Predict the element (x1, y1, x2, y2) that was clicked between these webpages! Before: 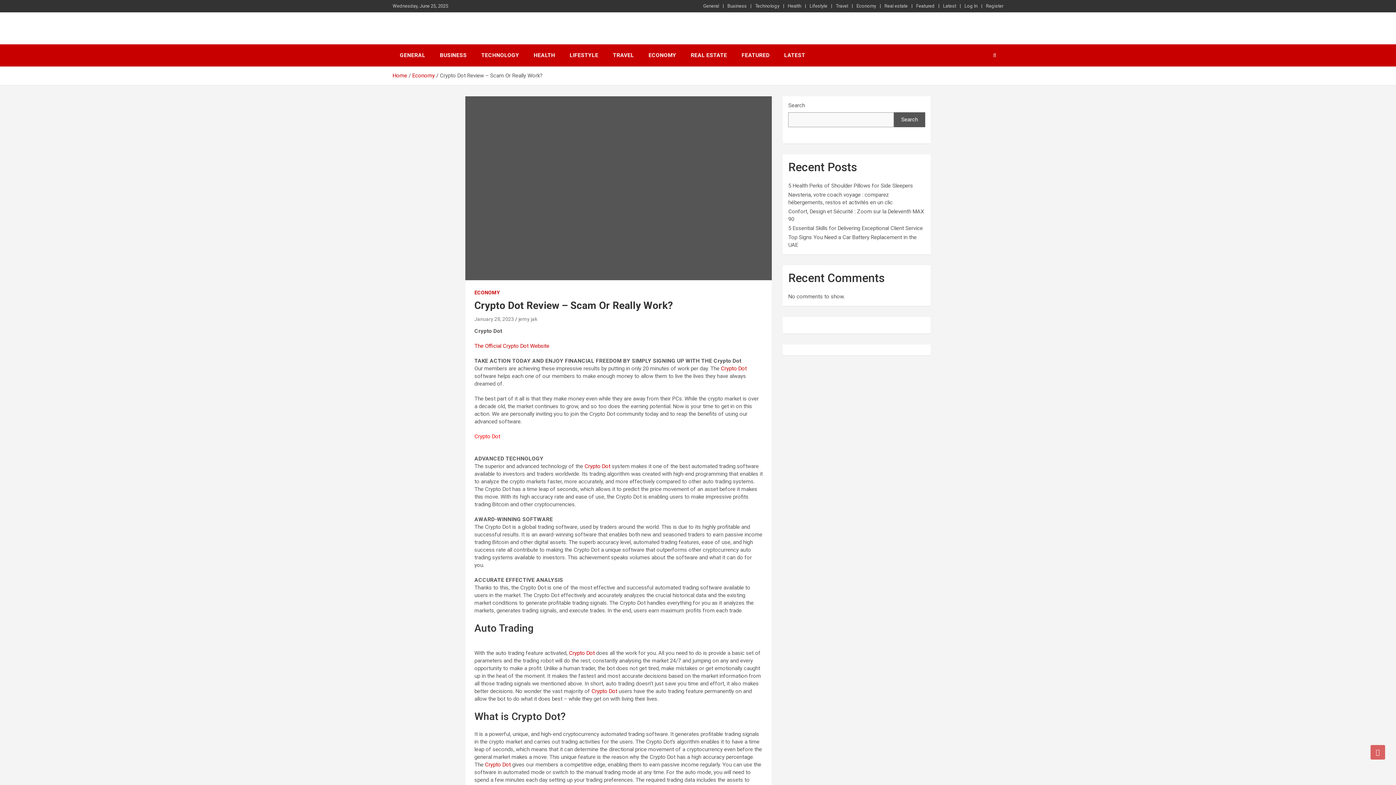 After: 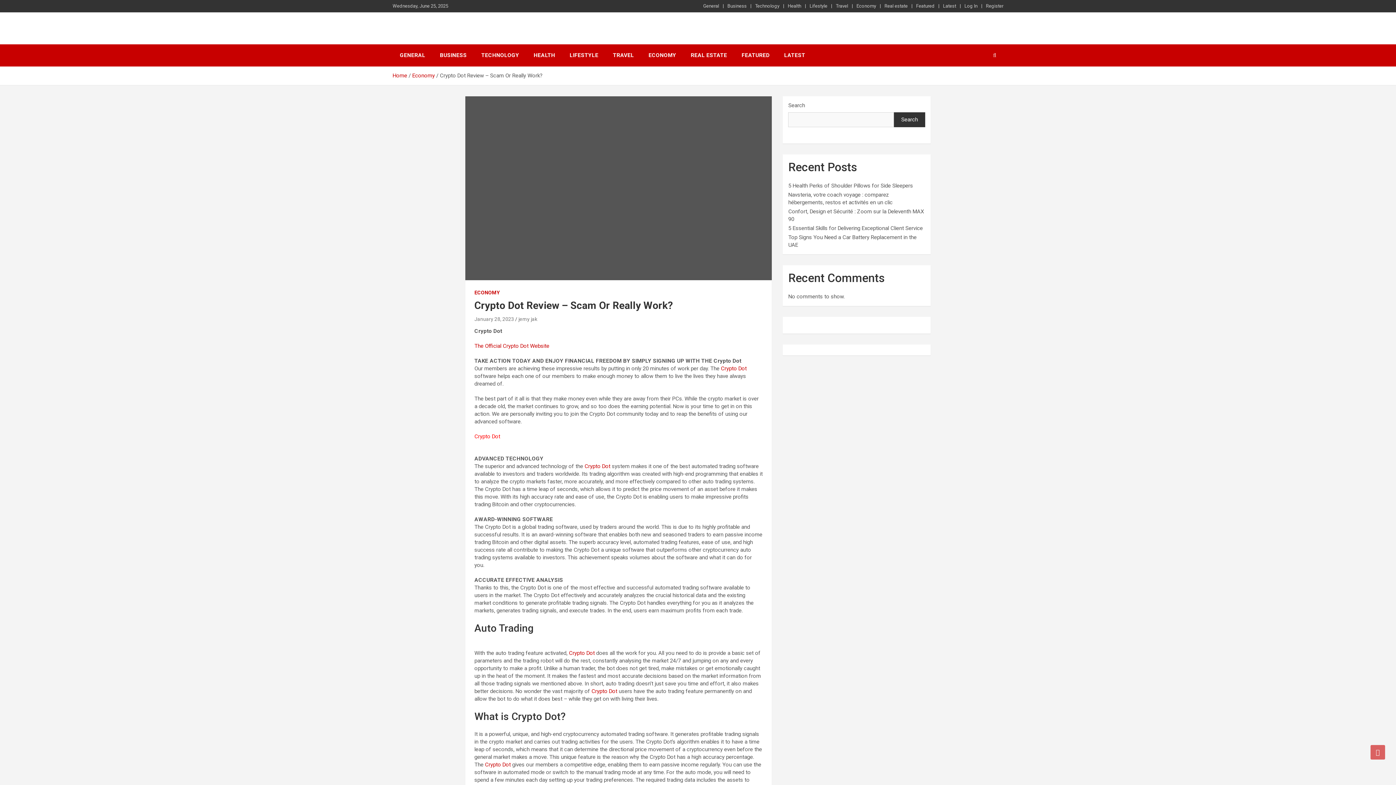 Action: label: Search bbox: (894, 112, 925, 127)